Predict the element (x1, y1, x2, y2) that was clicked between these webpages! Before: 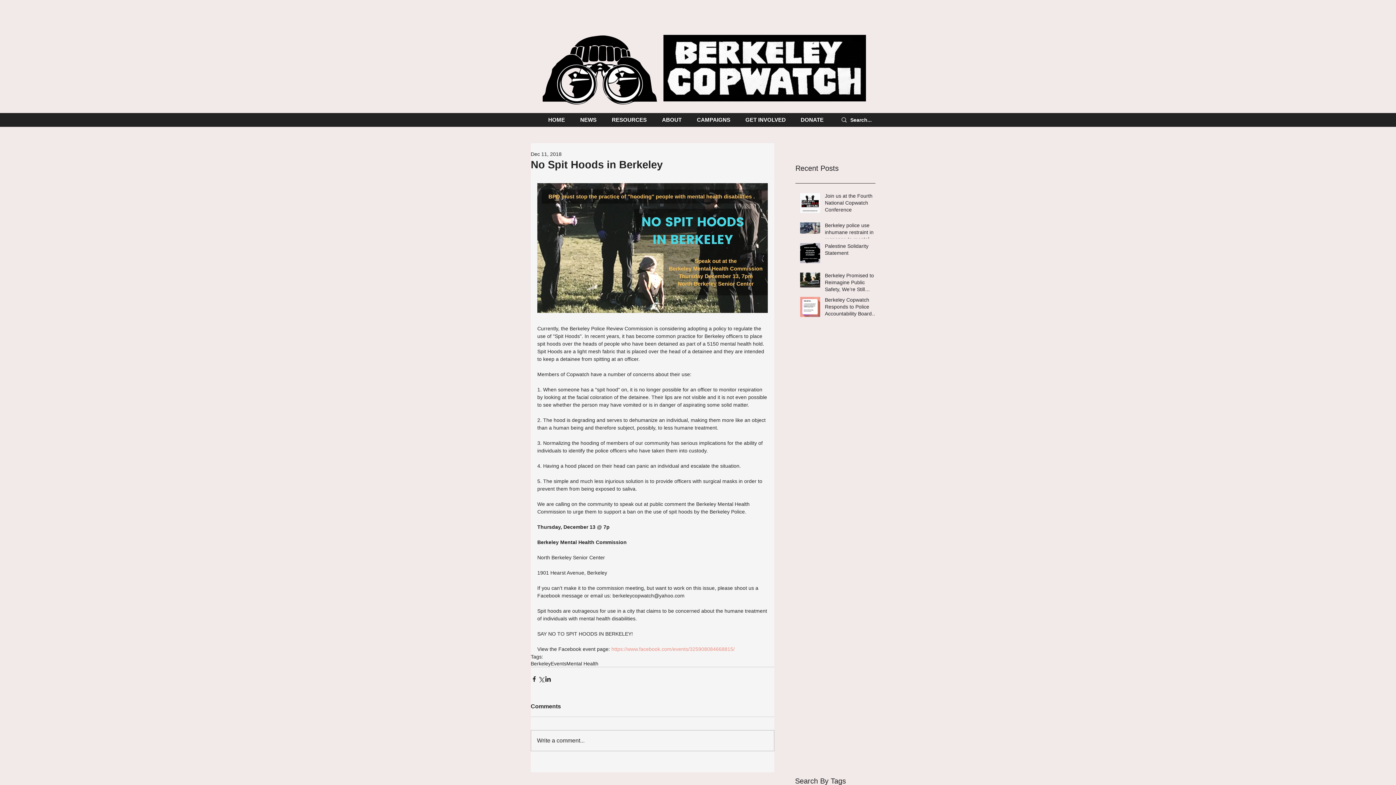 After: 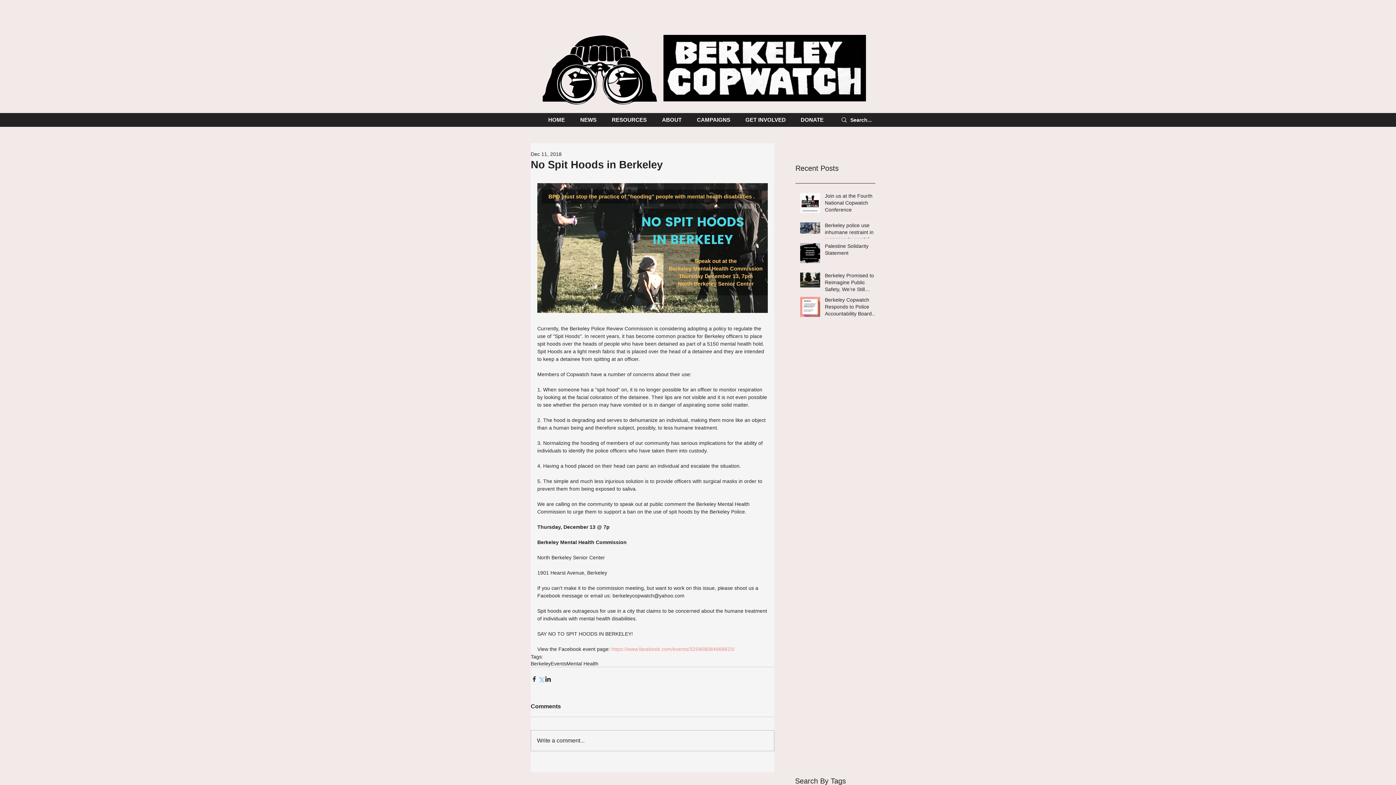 Action: label: Share via X (Twitter) bbox: (537, 676, 544, 682)